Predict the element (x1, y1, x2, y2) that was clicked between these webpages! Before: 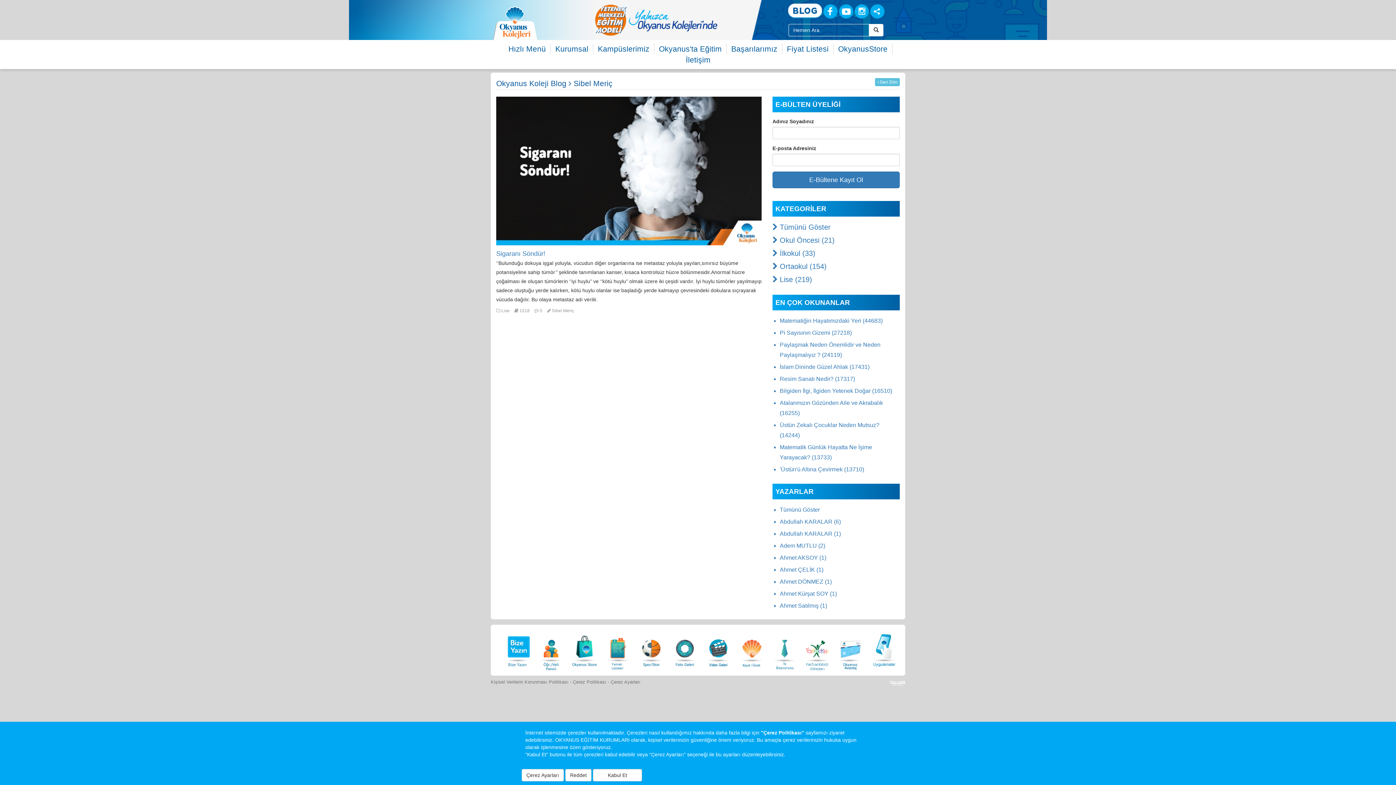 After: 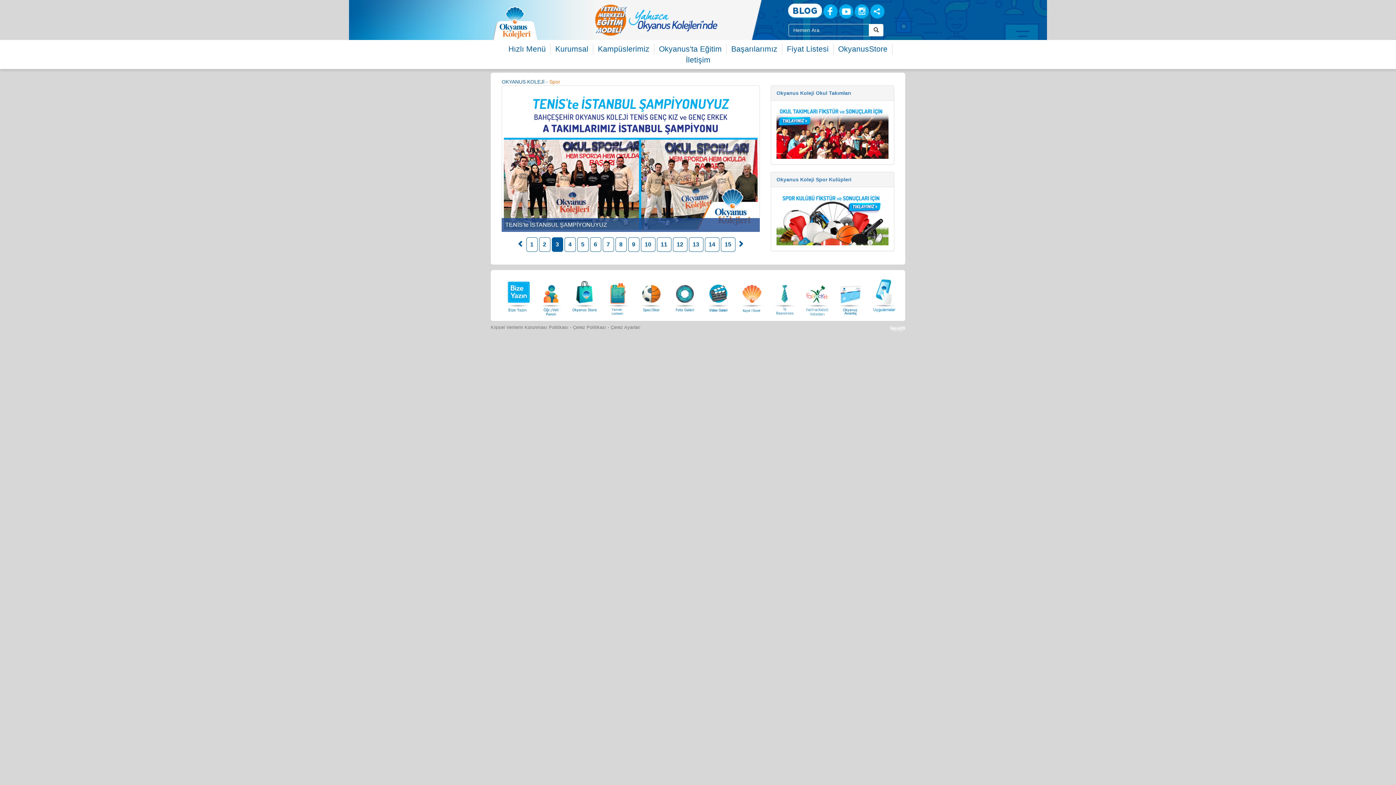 Action: bbox: (639, 628, 663, 670)